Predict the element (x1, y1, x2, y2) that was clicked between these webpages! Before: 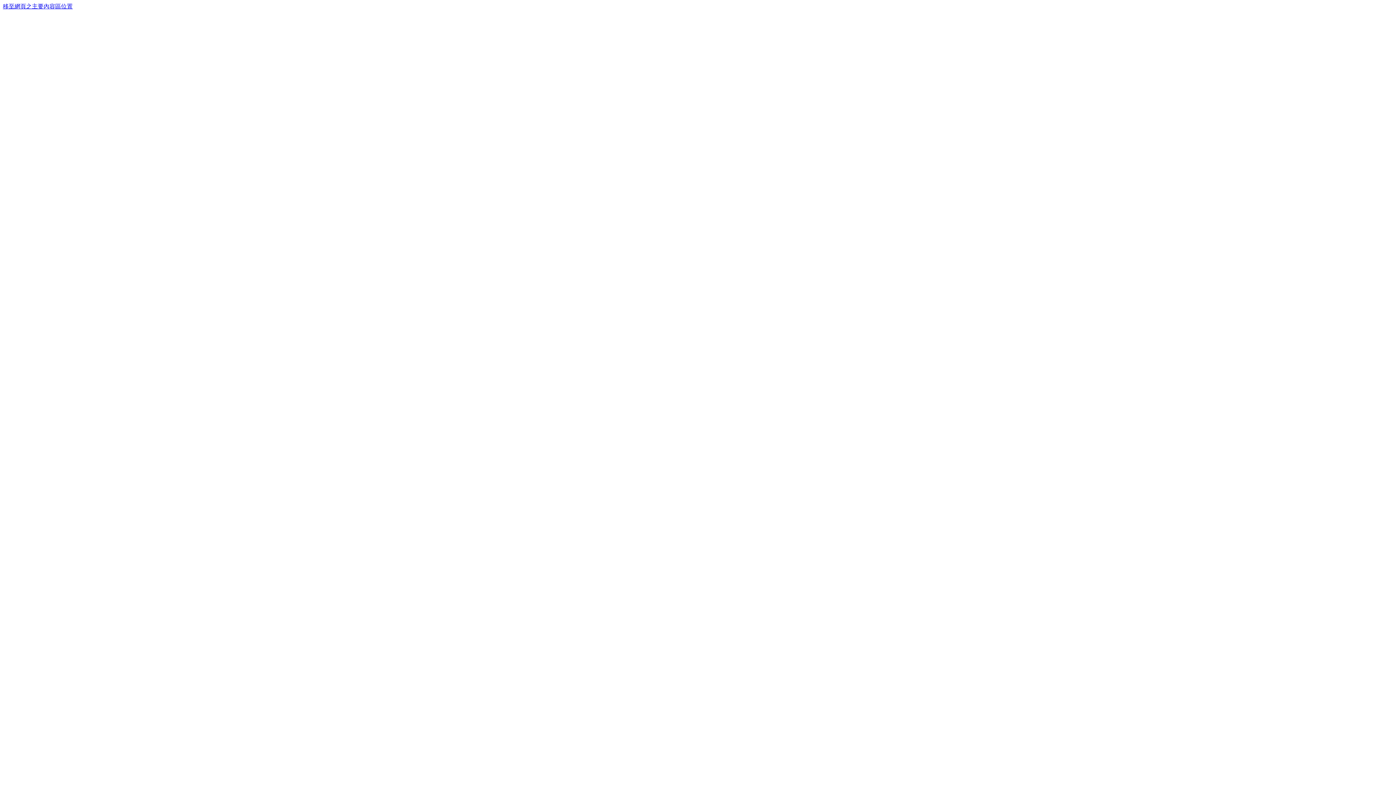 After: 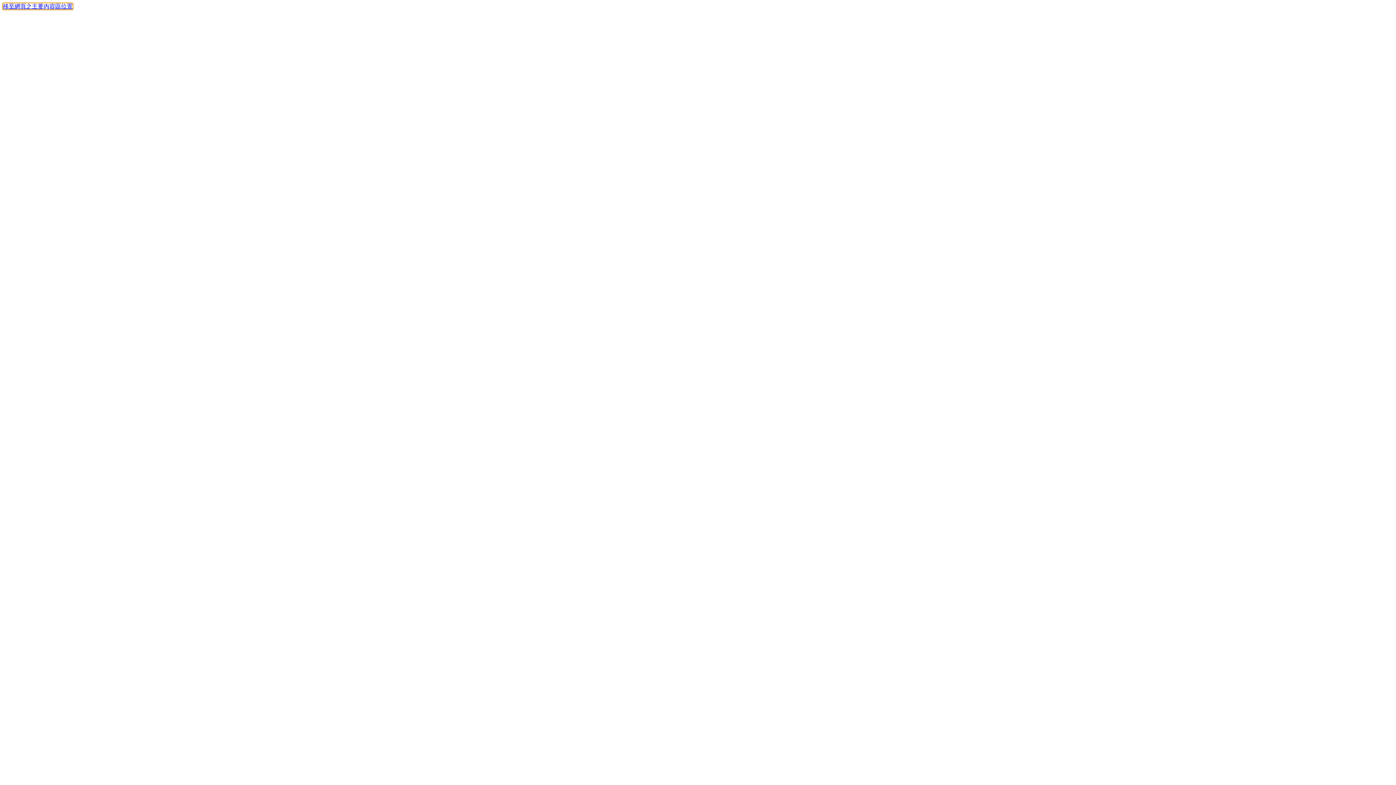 Action: label: 移至網頁之主要內容區位置 bbox: (2, 3, 72, 9)